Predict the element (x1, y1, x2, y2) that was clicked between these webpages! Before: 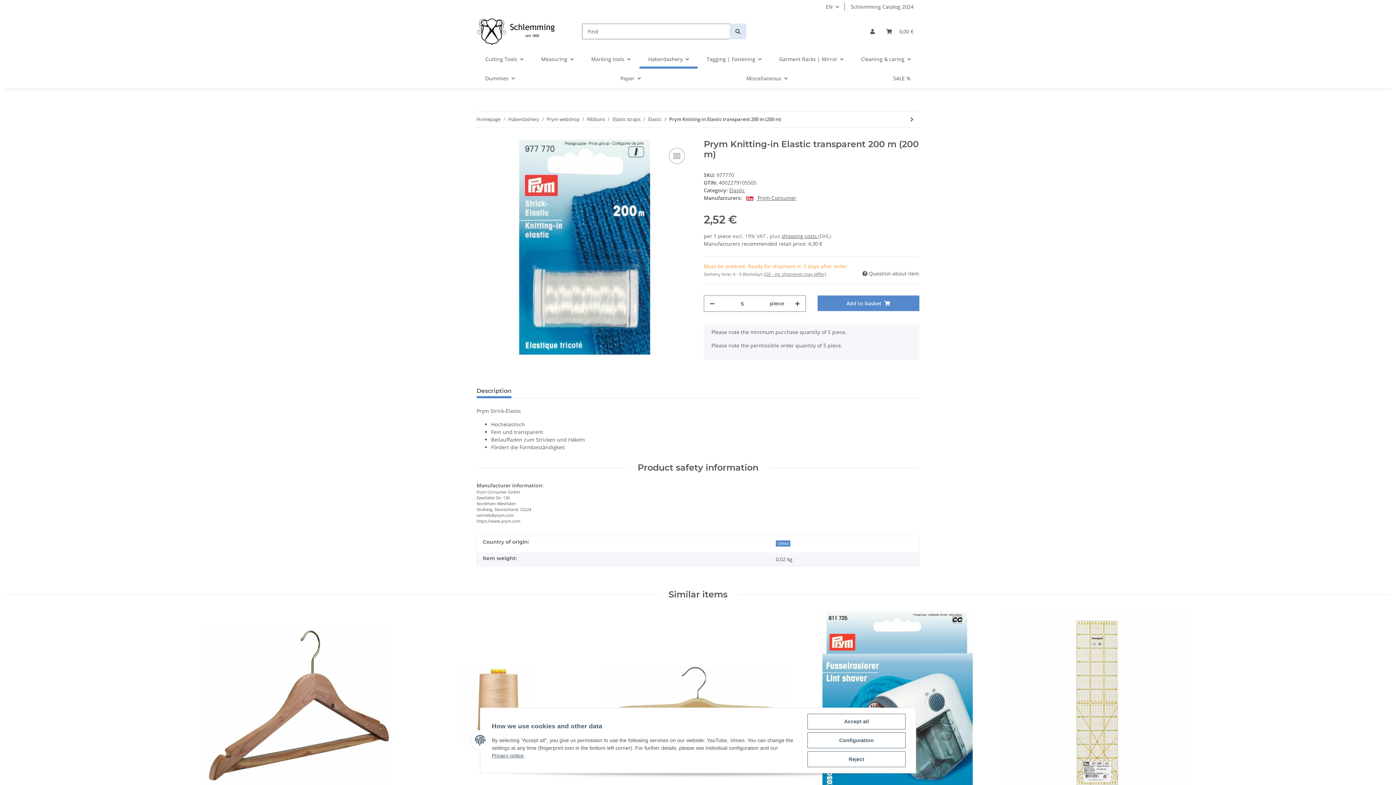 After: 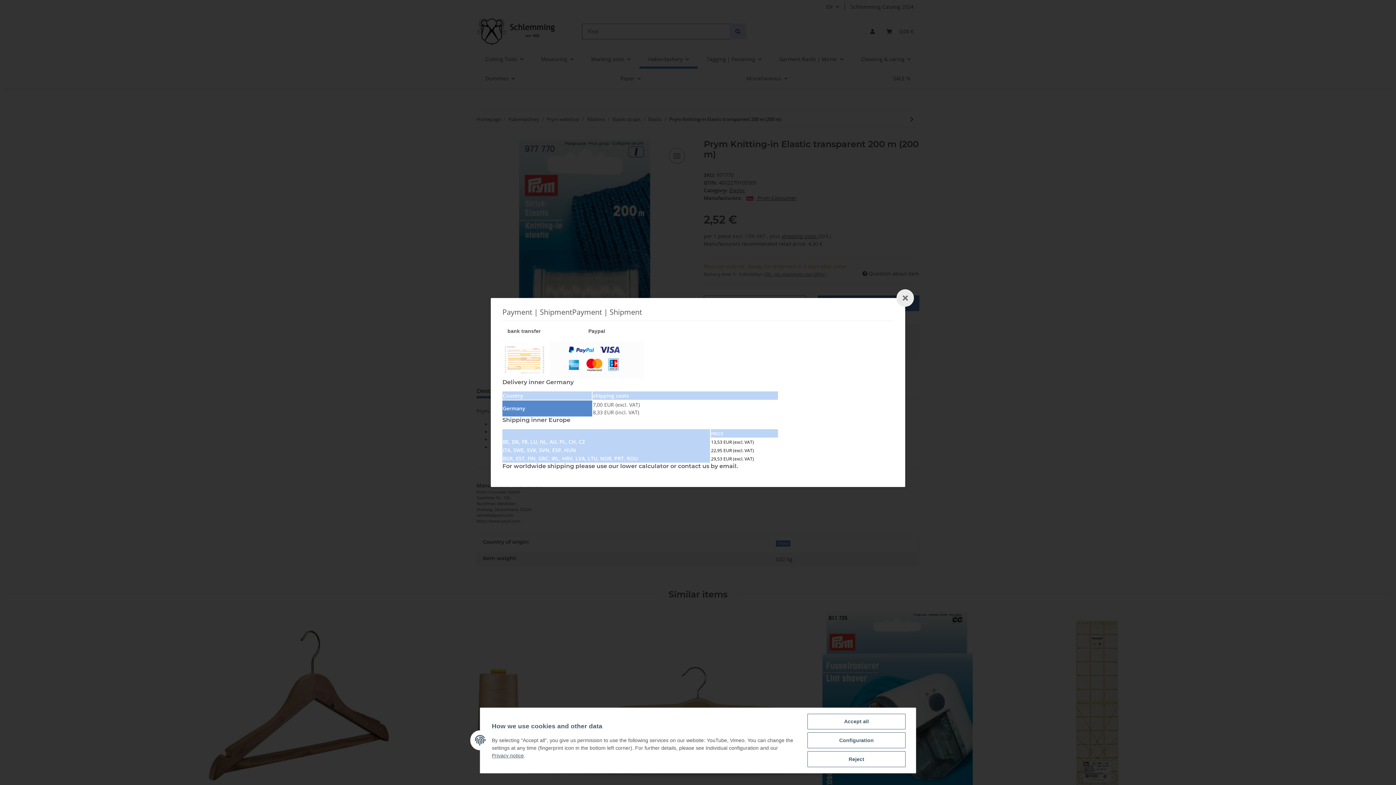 Action: bbox: (781, 232, 818, 239) label: shipping costs 